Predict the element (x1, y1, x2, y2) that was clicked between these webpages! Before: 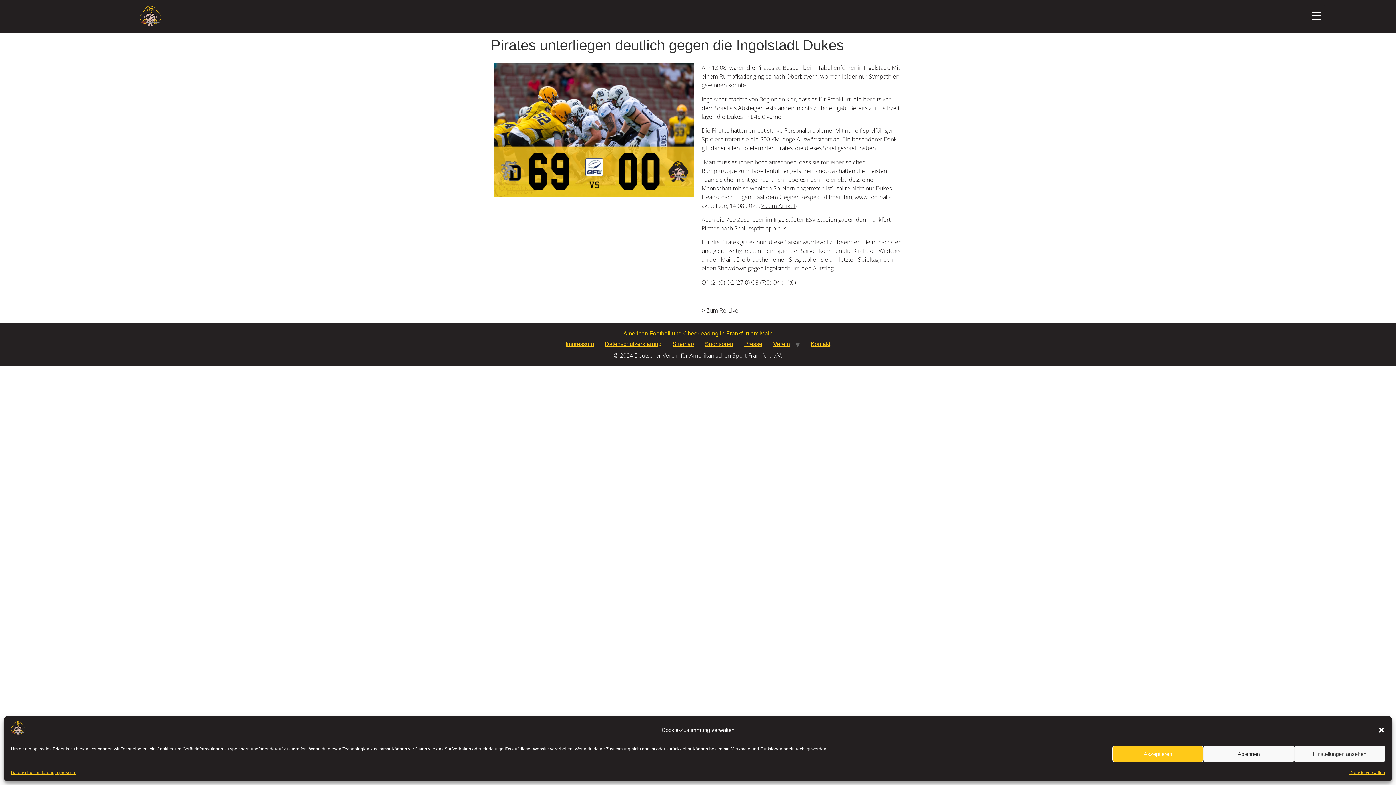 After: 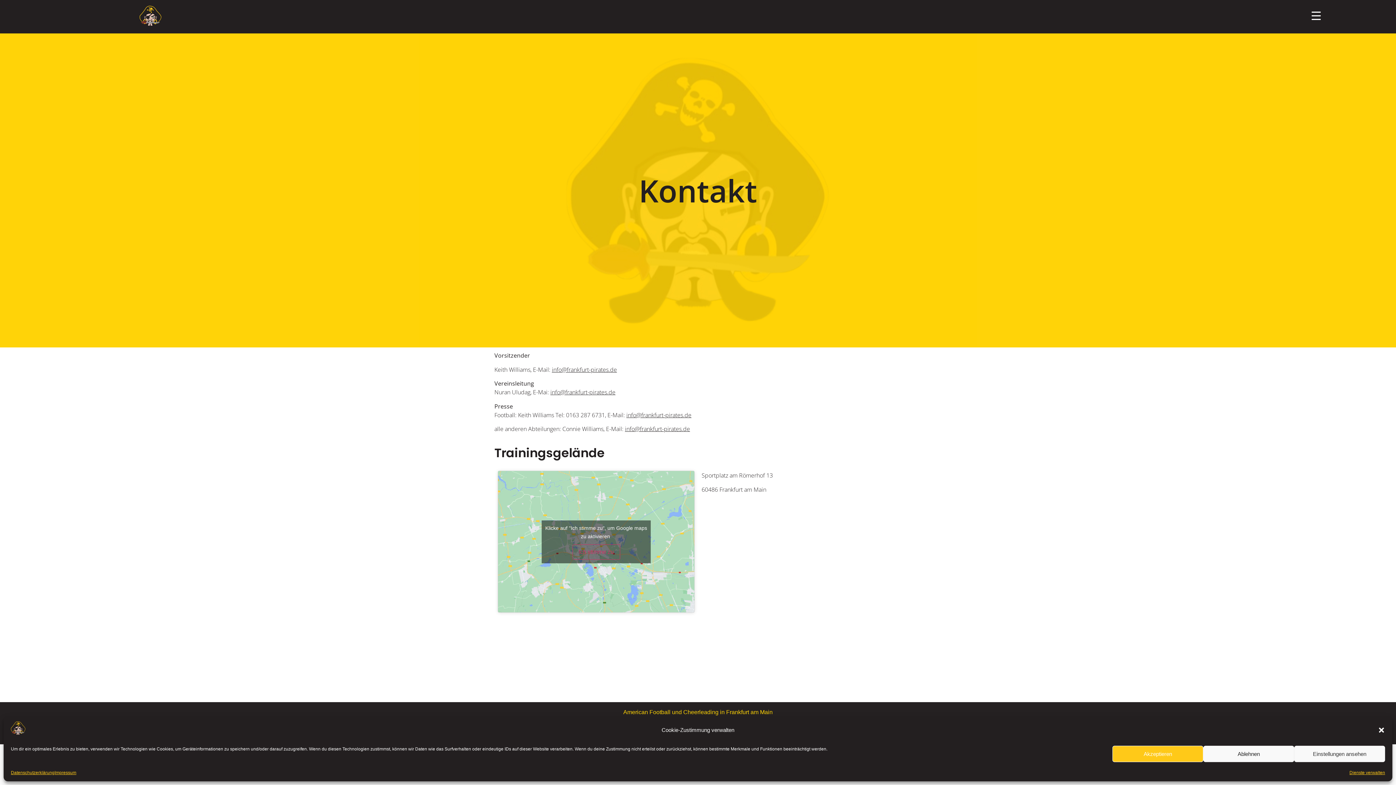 Action: bbox: (805, 338, 836, 351) label: Kontakt